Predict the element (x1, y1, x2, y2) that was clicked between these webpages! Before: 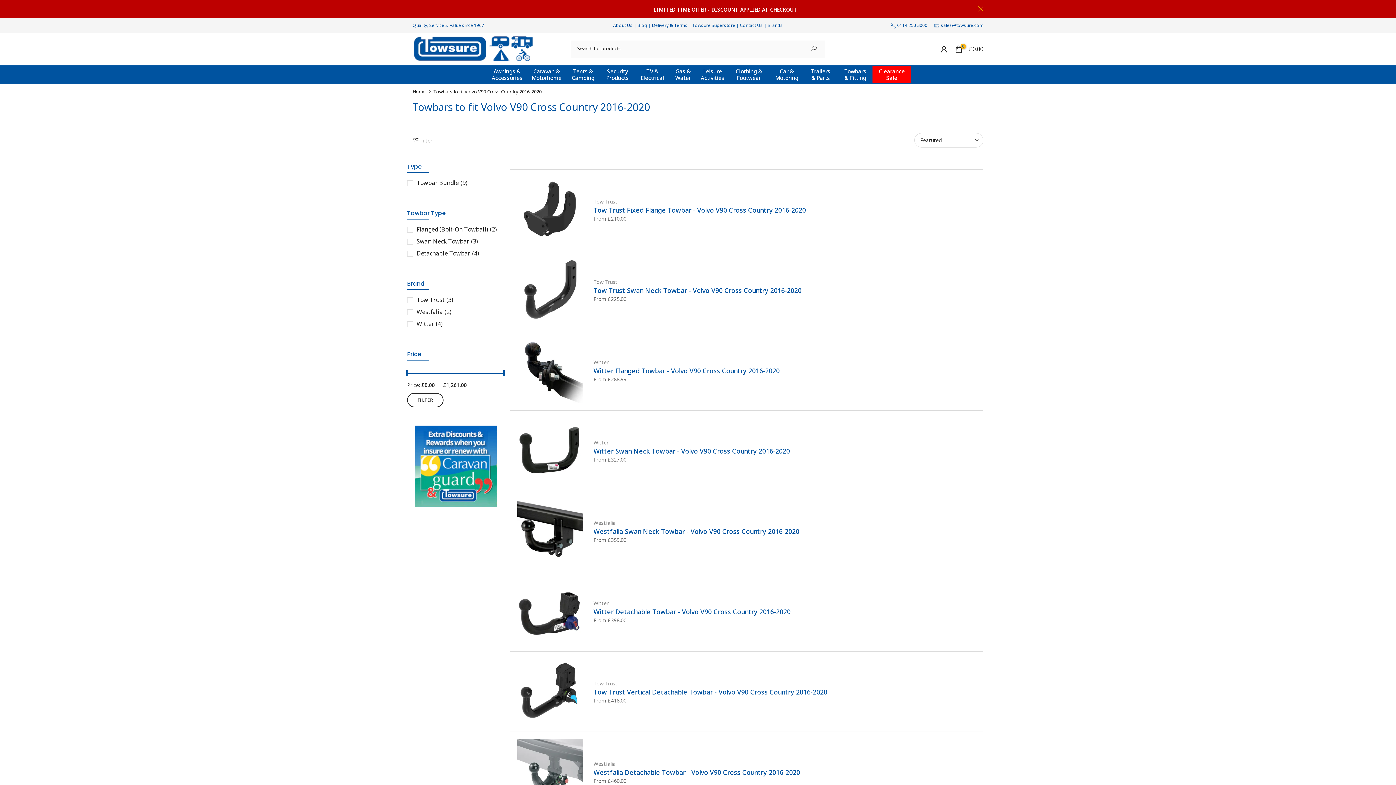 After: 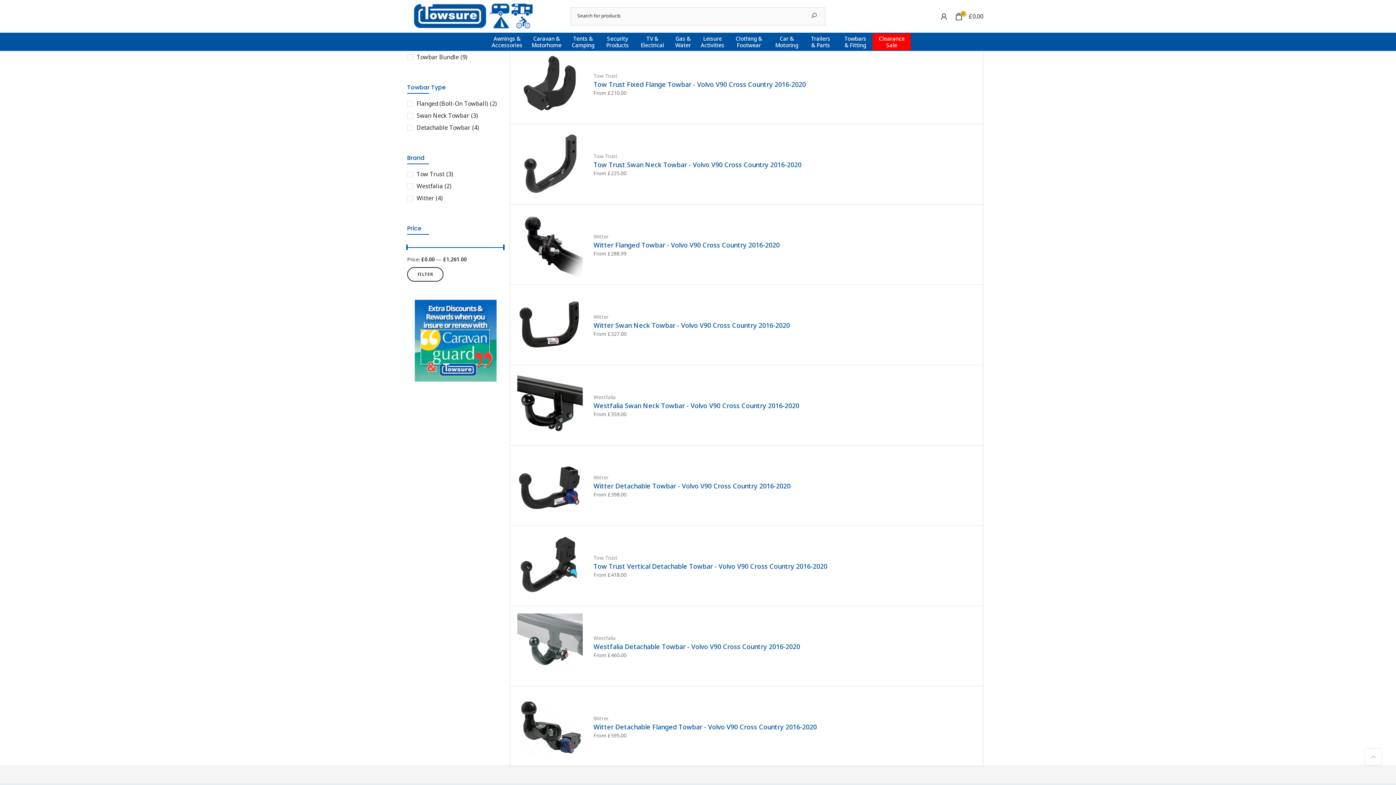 Action: bbox: (407, 225, 504, 234) label: Flanged (Bolt-On Towball)
(2)